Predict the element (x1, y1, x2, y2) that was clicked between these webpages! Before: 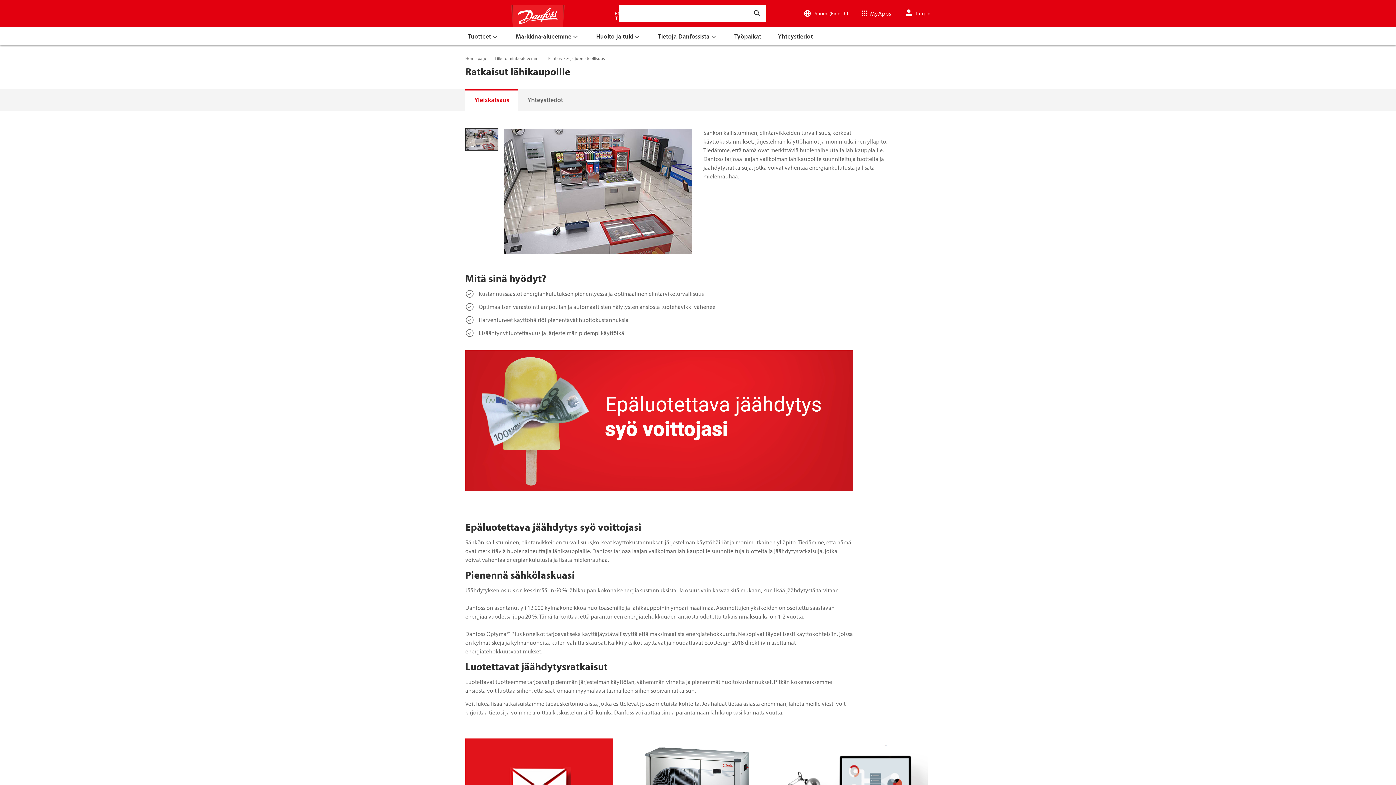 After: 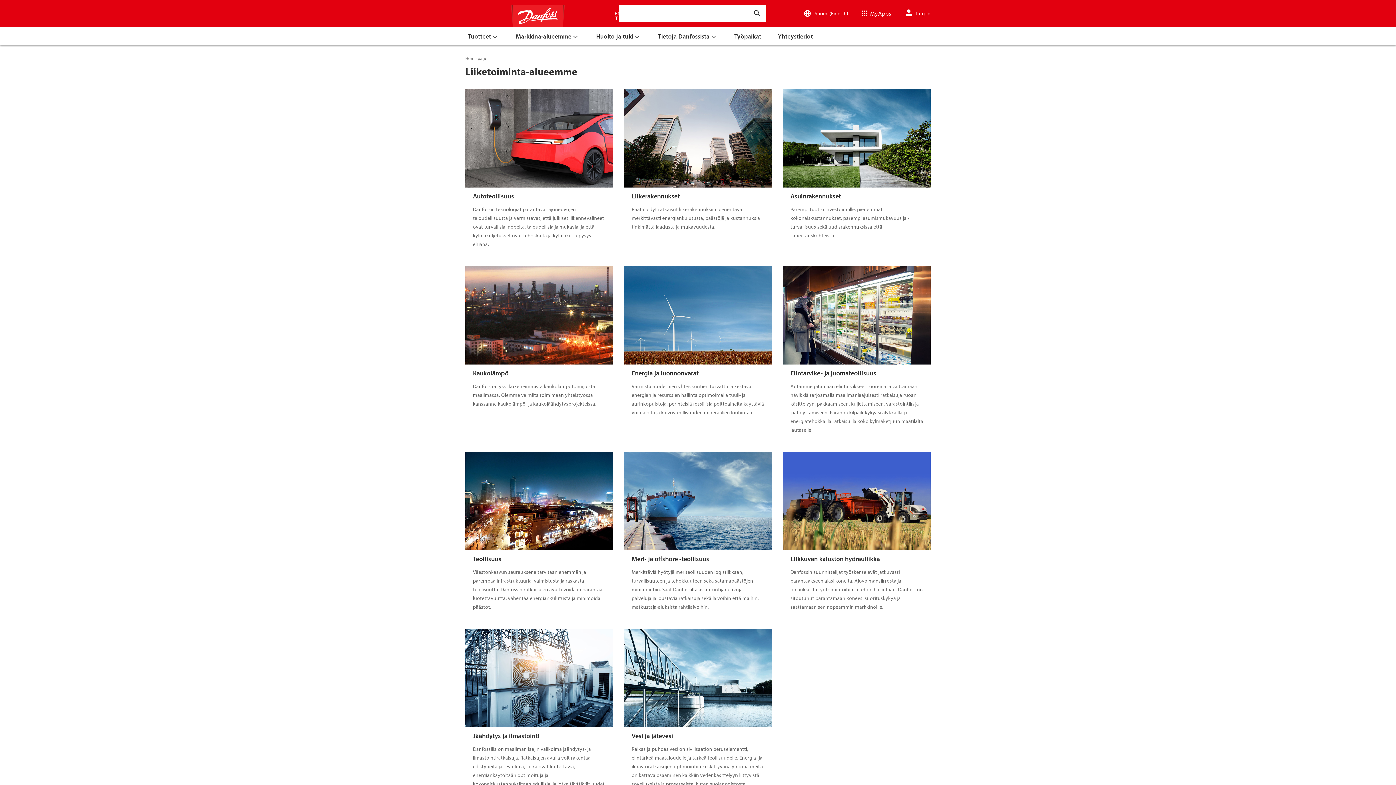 Action: label: Liiketoiminta-alueemme bbox: (494, 54, 540, 62)